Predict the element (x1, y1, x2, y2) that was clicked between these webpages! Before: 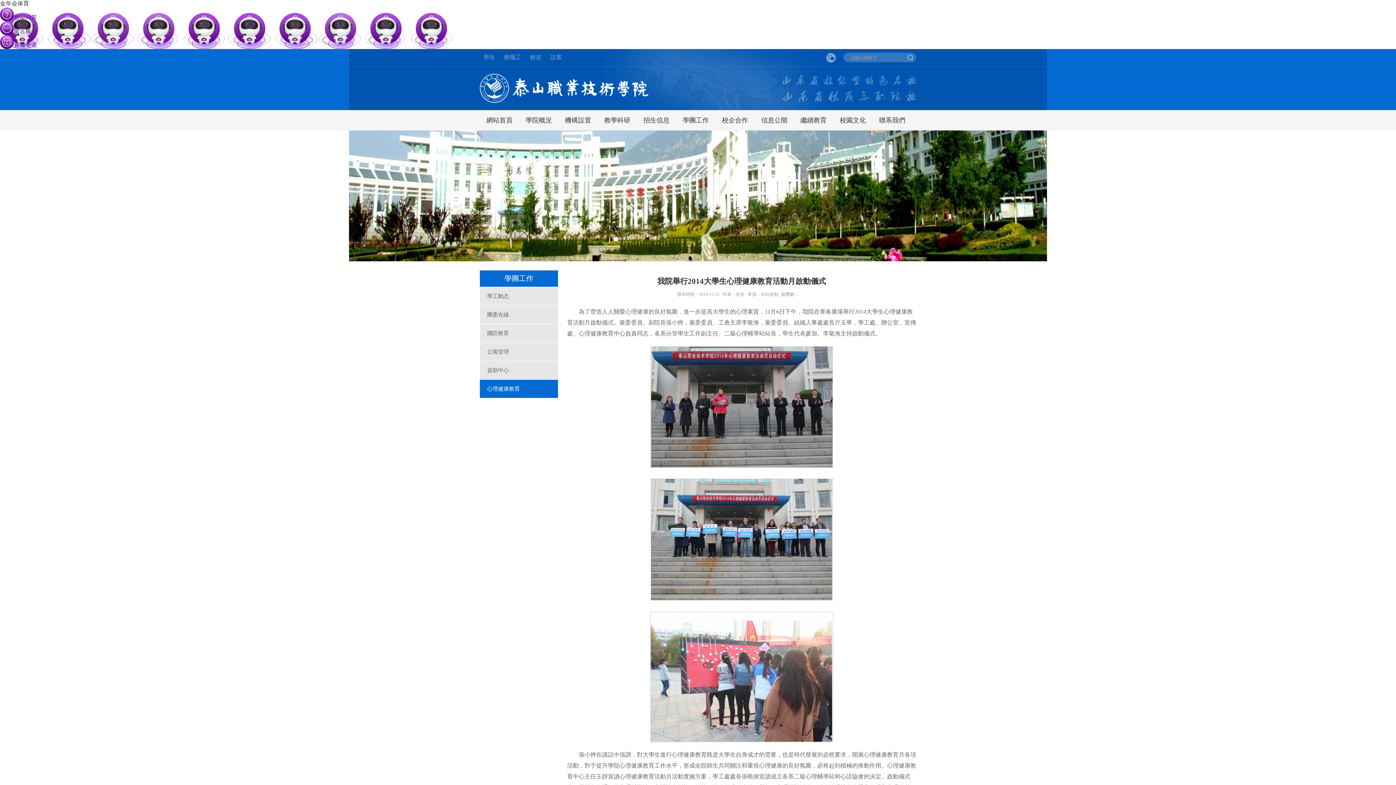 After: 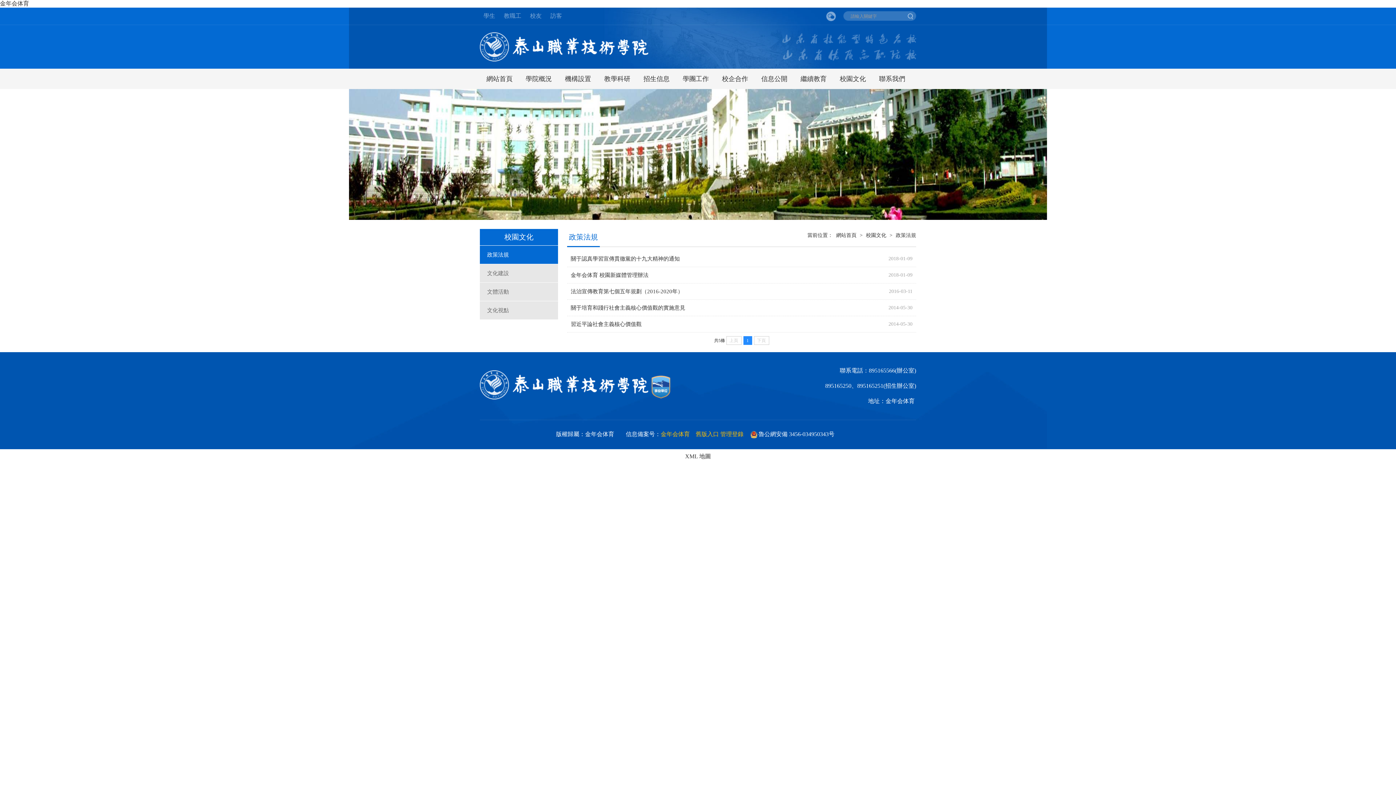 Action: label: 校園文化 bbox: (833, 110, 872, 130)